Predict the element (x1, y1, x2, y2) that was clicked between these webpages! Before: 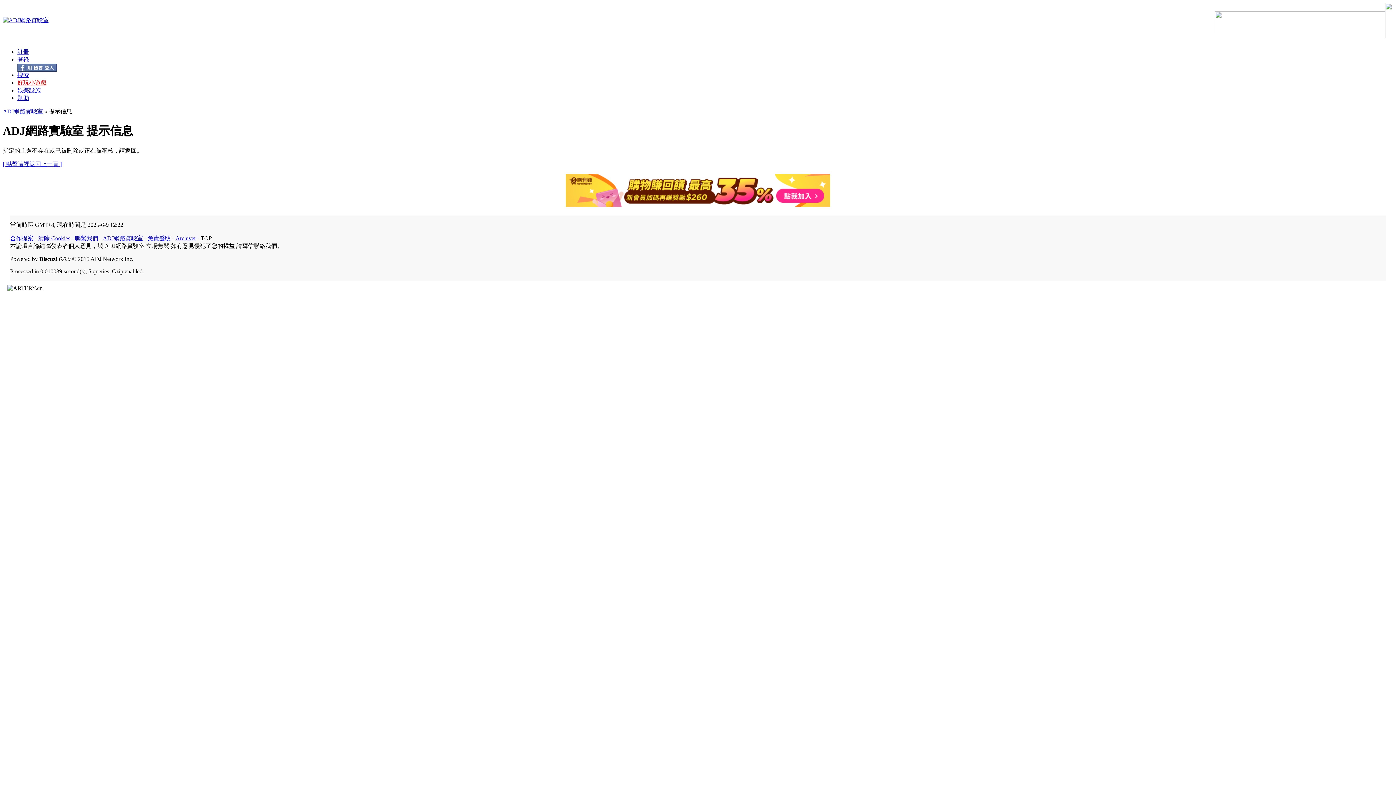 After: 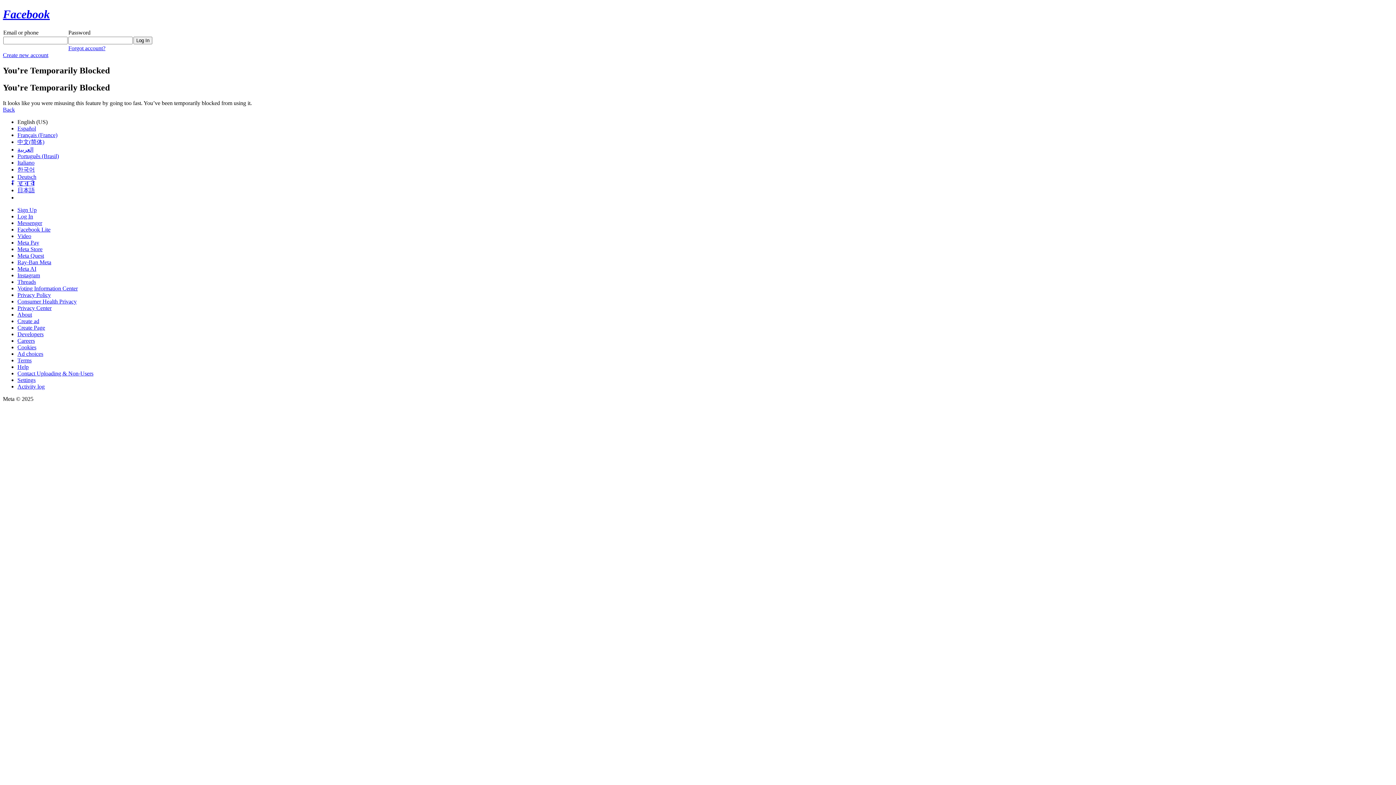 Action: bbox: (17, 66, 56, 72)